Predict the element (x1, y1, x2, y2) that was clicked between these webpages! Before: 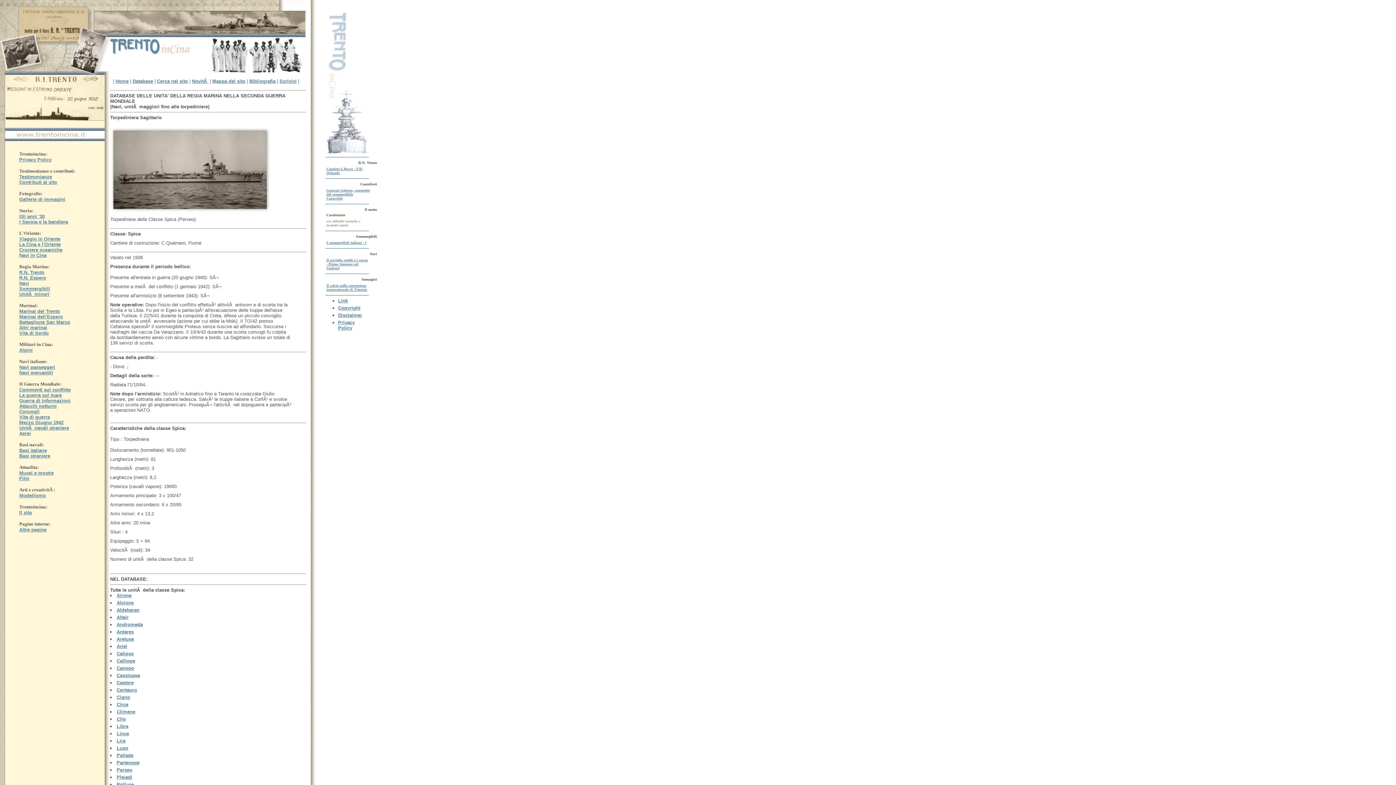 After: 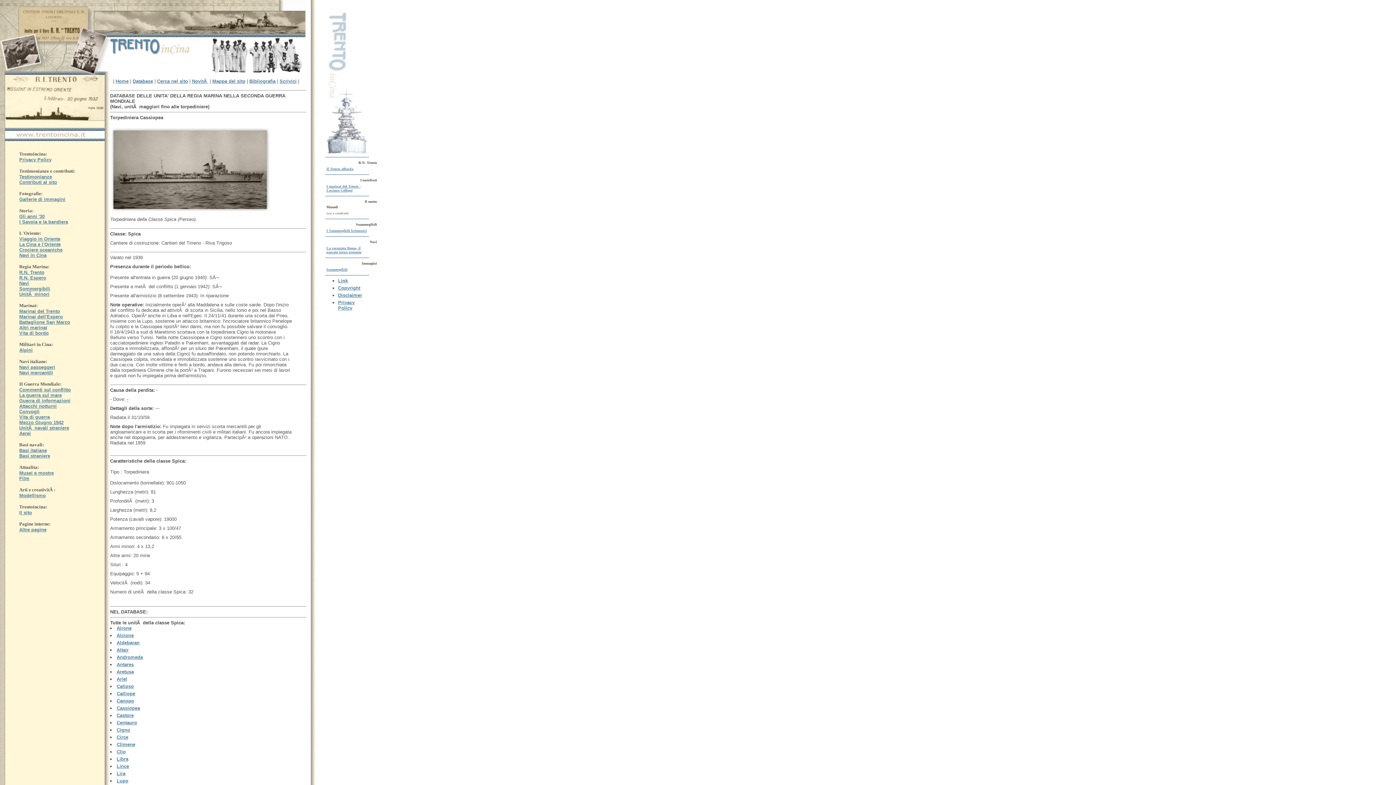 Action: bbox: (116, 673, 140, 678) label: Cassiopea